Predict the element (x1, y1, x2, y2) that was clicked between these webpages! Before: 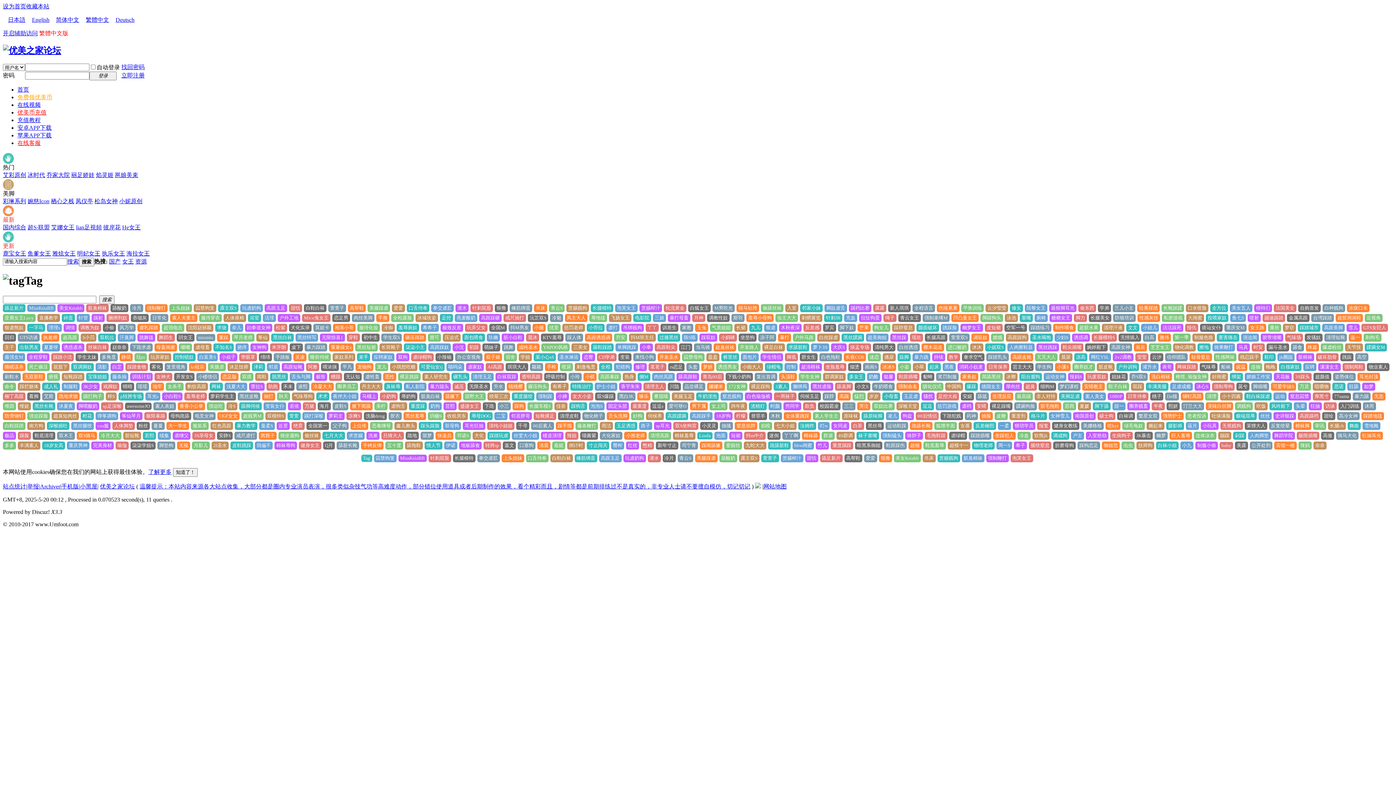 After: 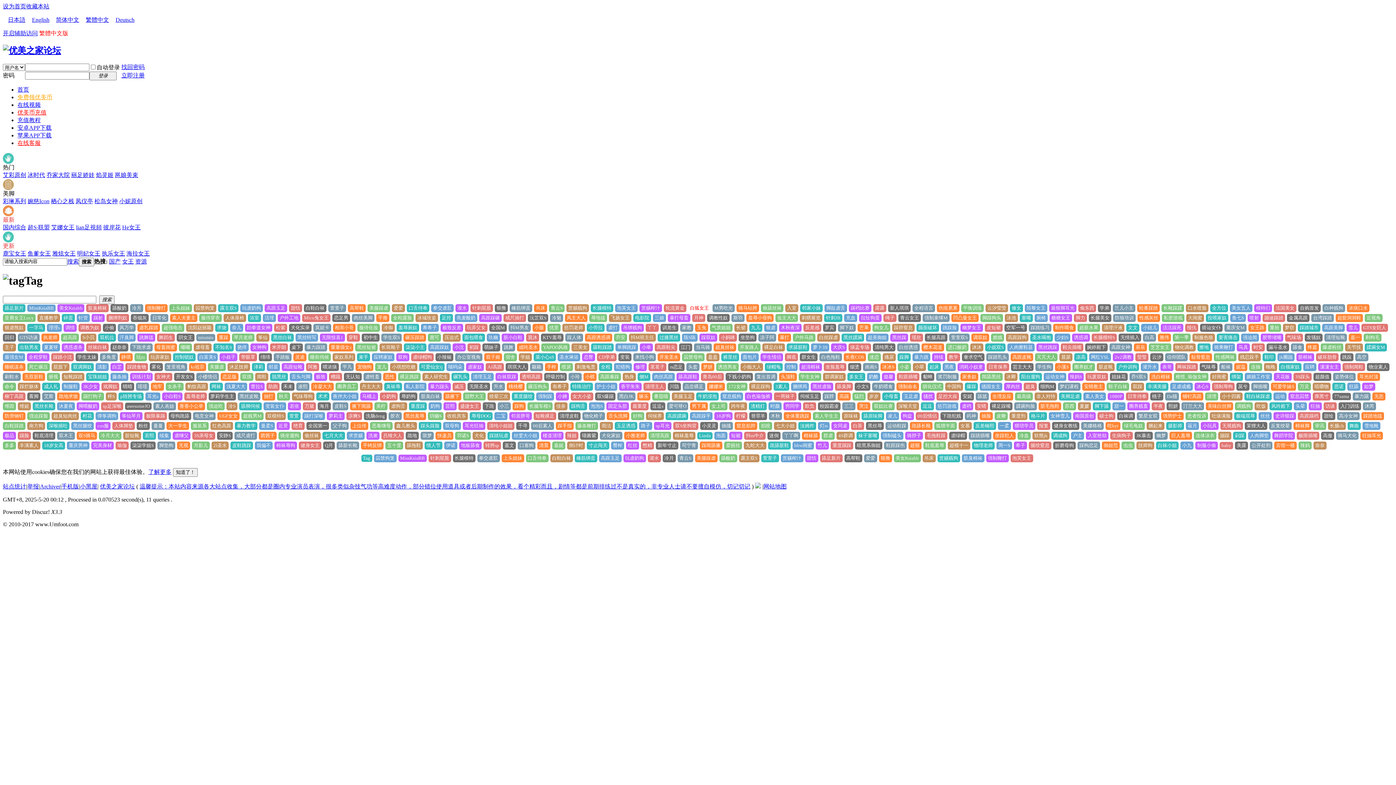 Action: bbox: (688, 304, 710, 312) label: 白狐女王